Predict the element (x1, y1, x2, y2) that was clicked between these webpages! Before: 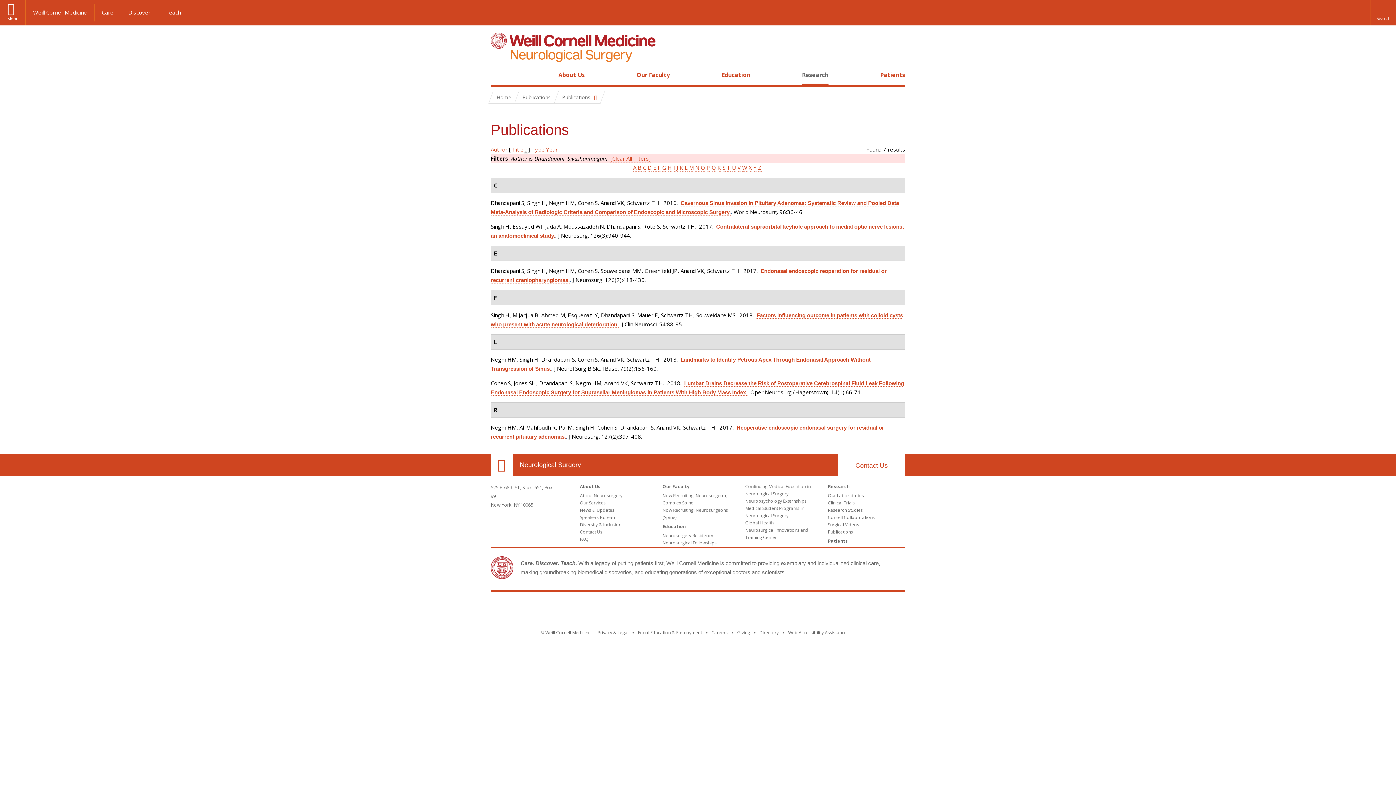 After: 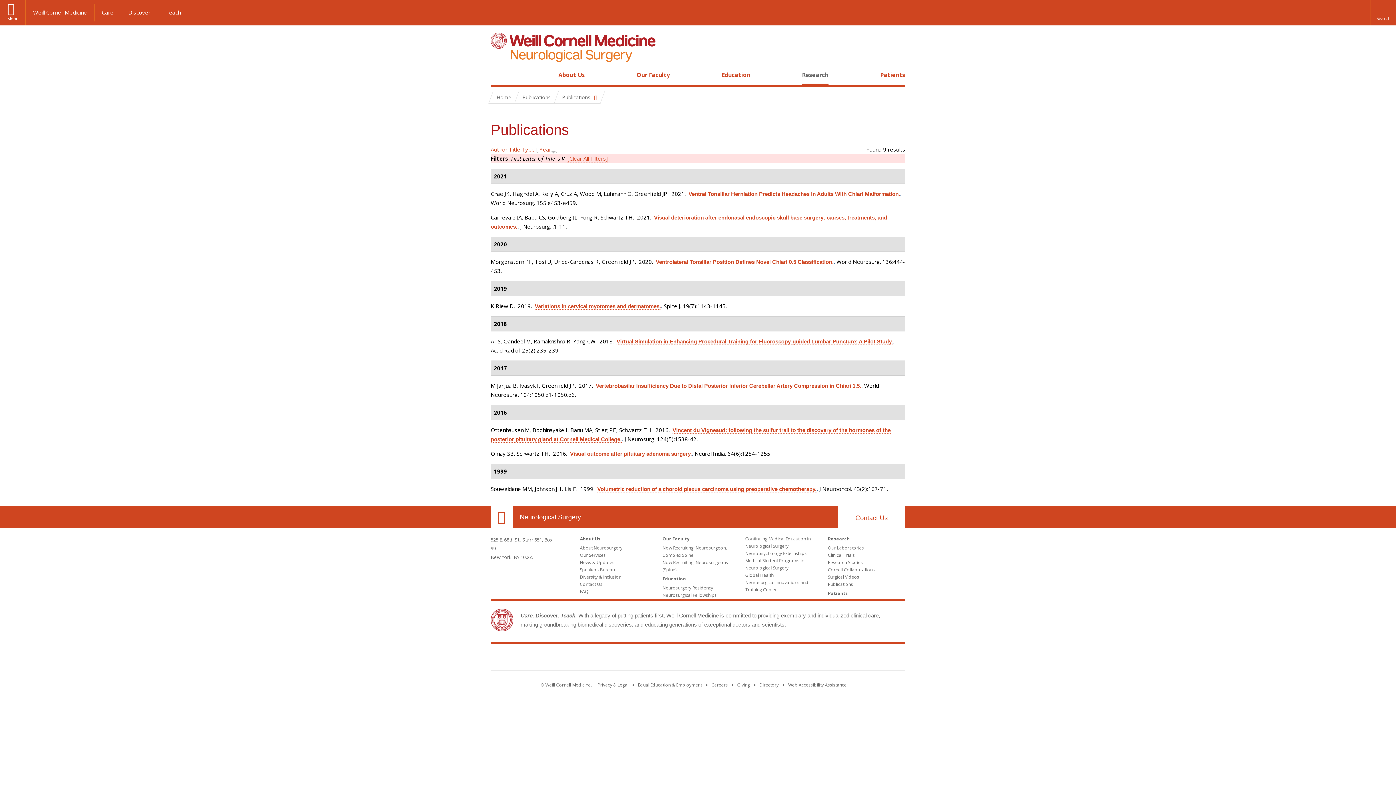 Action: bbox: (737, 164, 740, 171) label: V